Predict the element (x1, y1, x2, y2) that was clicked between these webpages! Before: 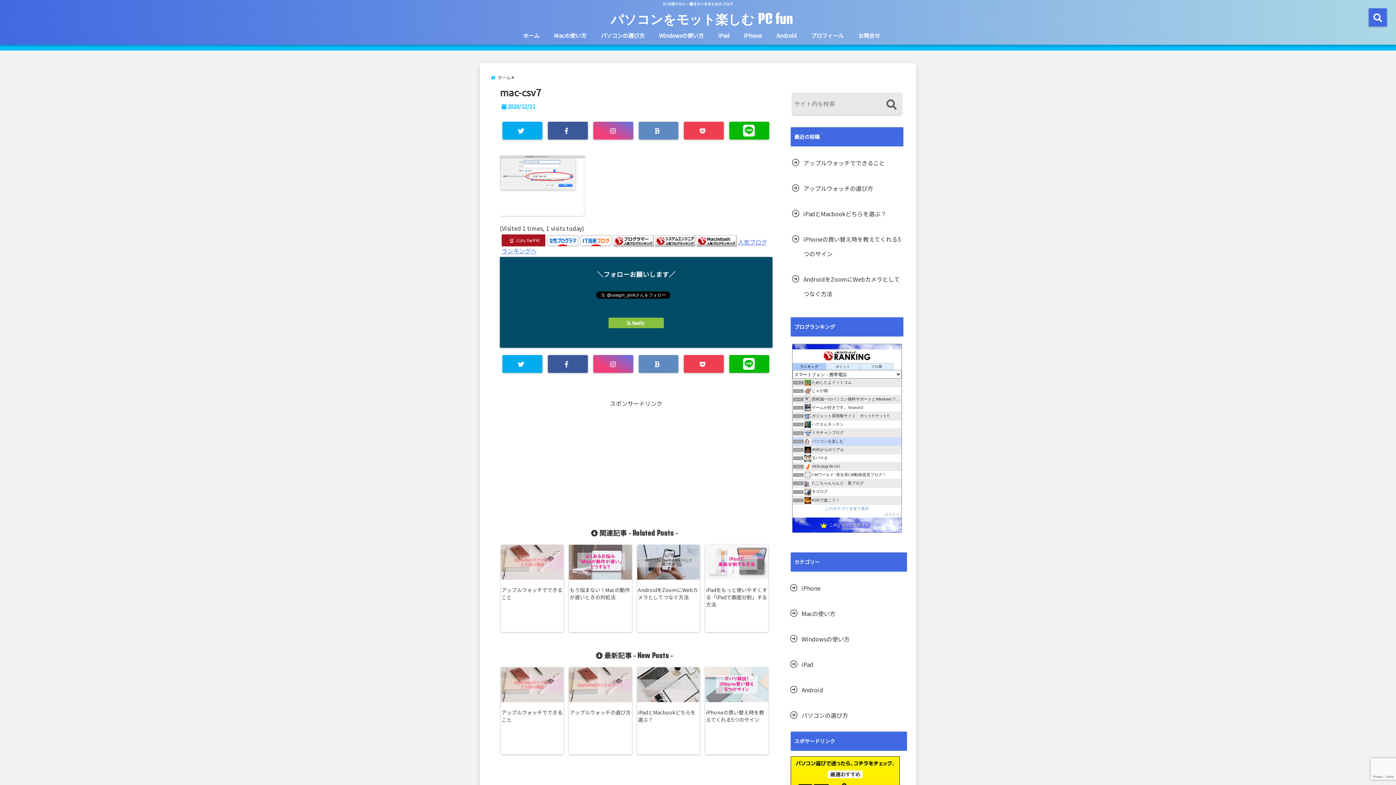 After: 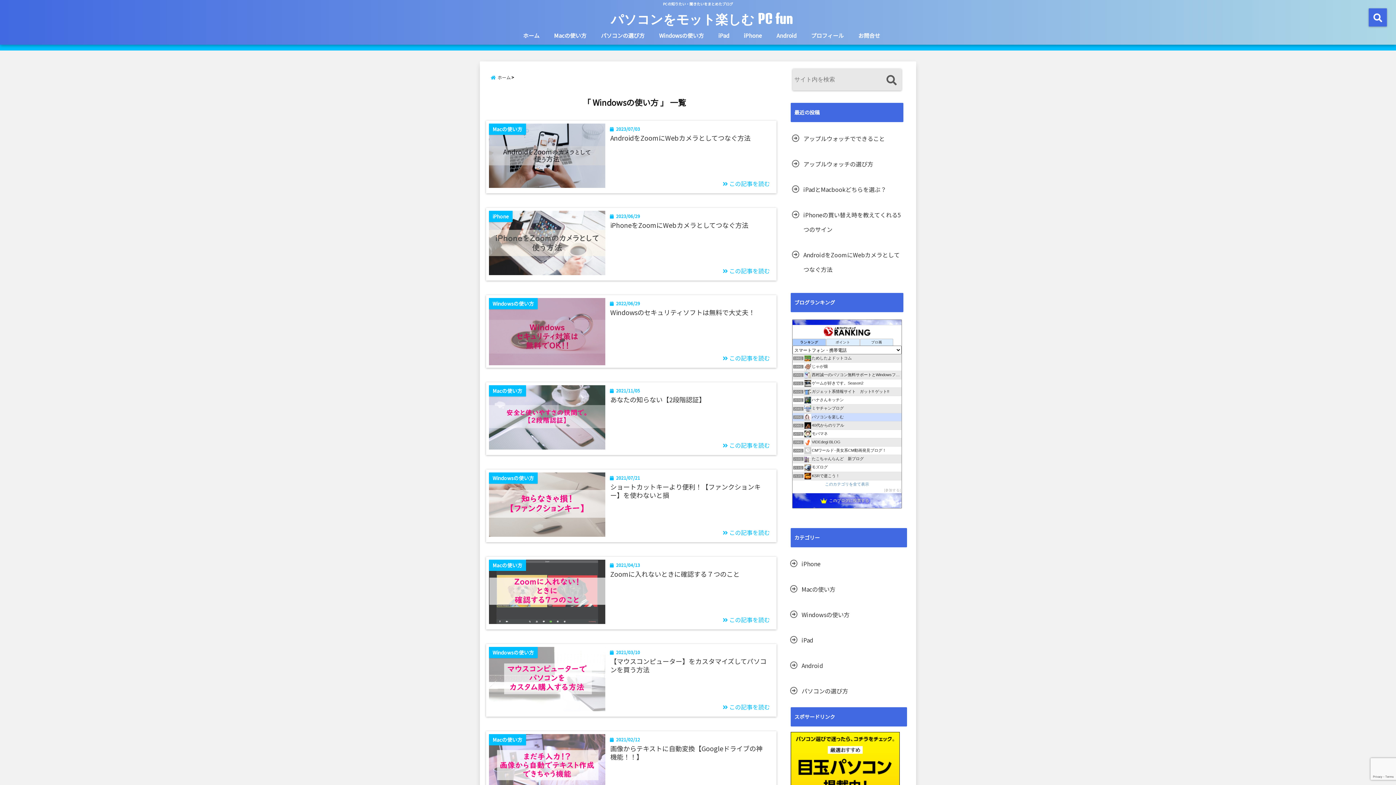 Action: bbox: (789, 631, 851, 646) label: Windowsの使い方